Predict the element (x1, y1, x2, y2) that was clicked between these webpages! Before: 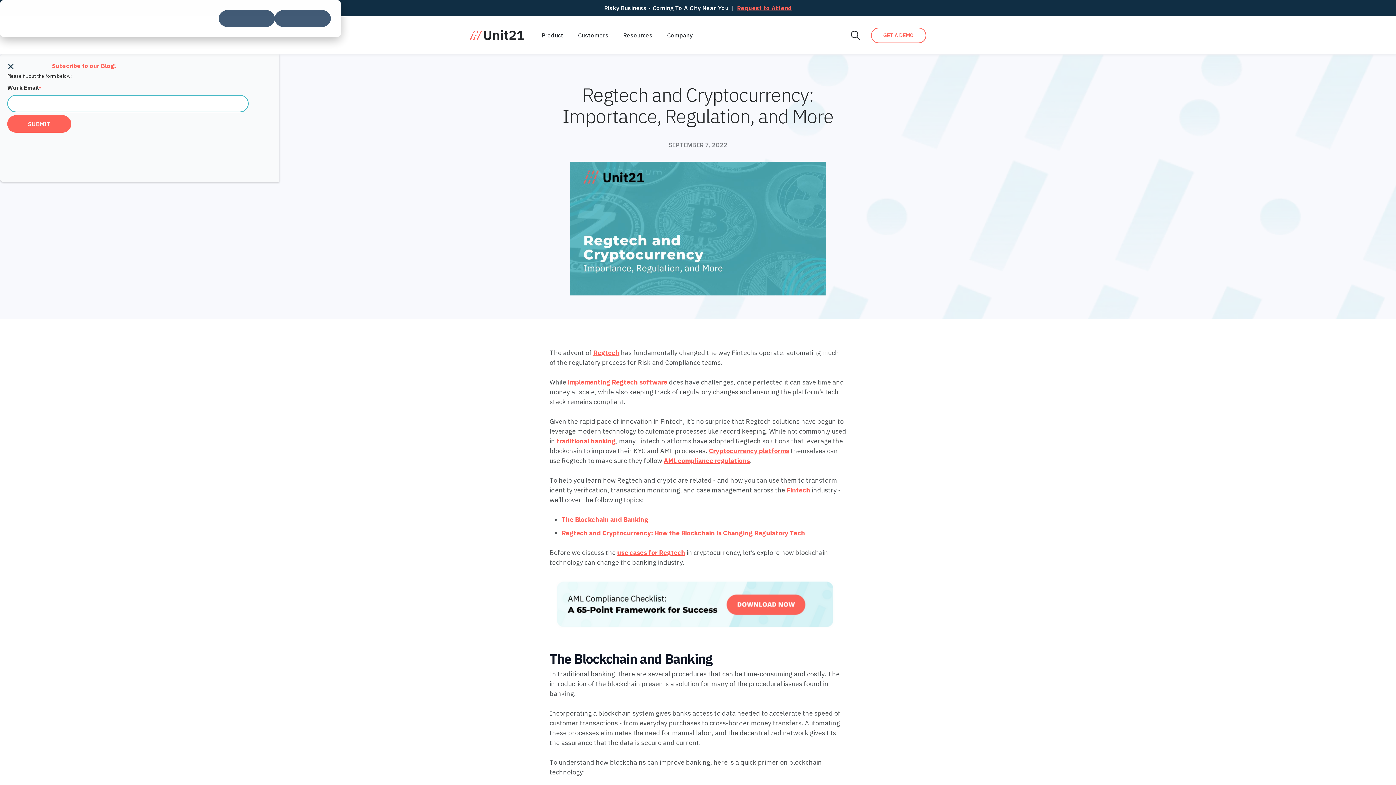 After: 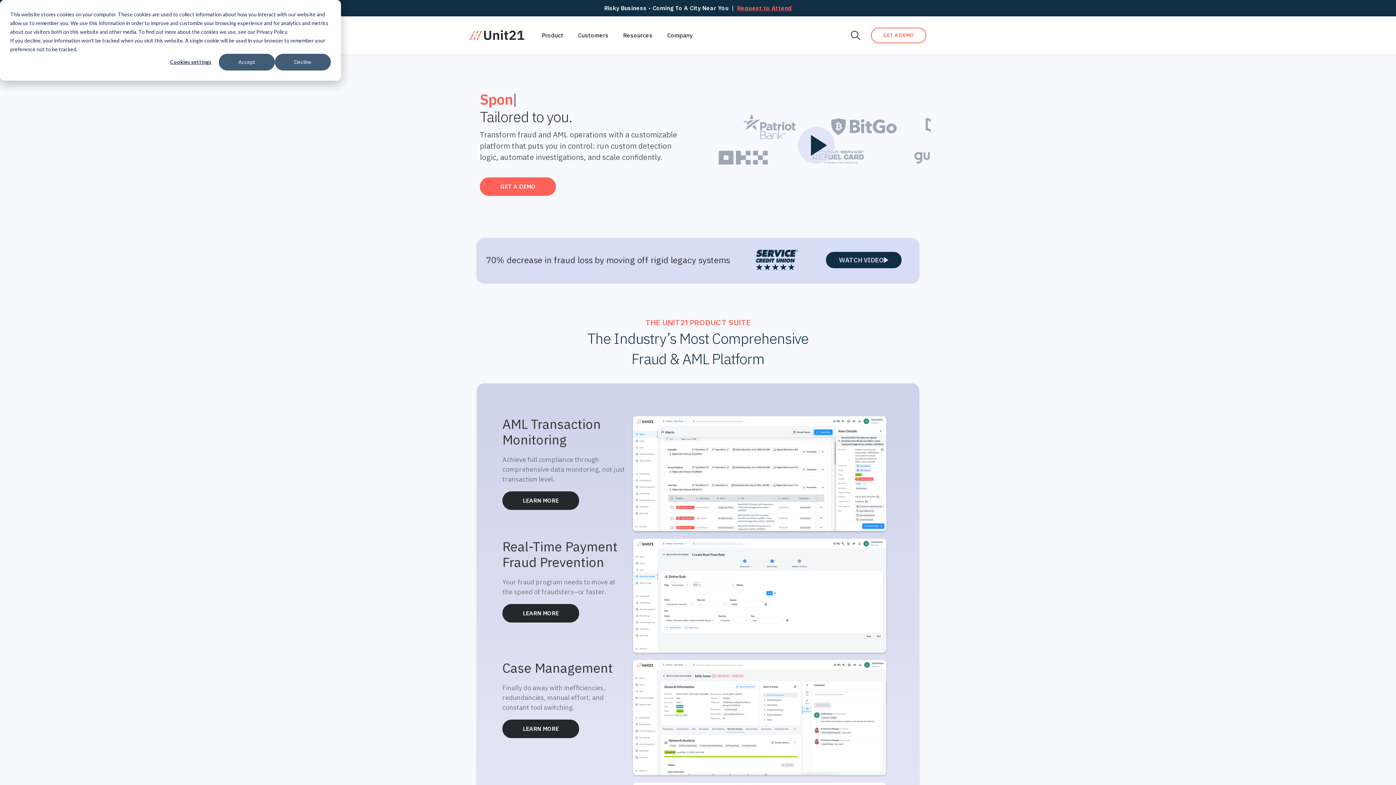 Action: label: home bbox: (469, 30, 524, 40)